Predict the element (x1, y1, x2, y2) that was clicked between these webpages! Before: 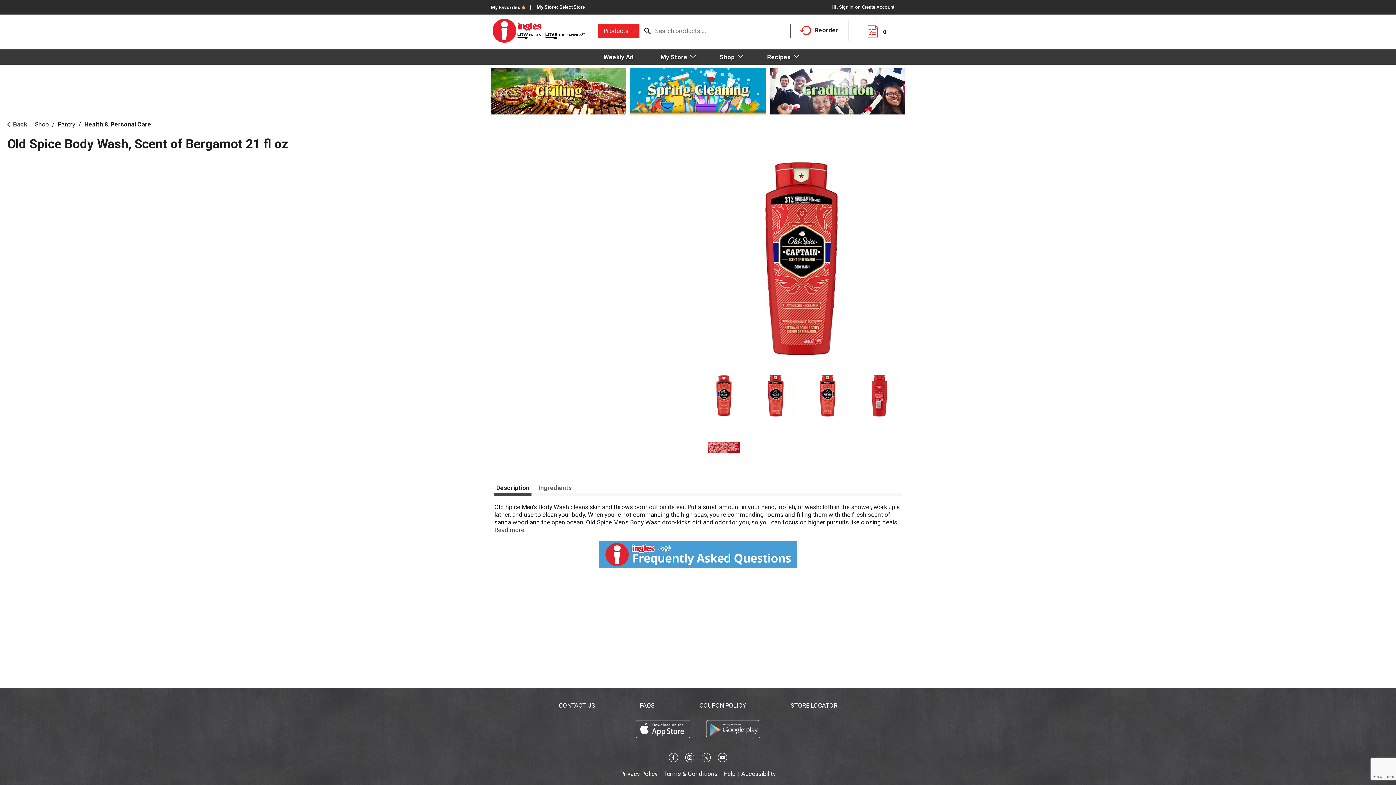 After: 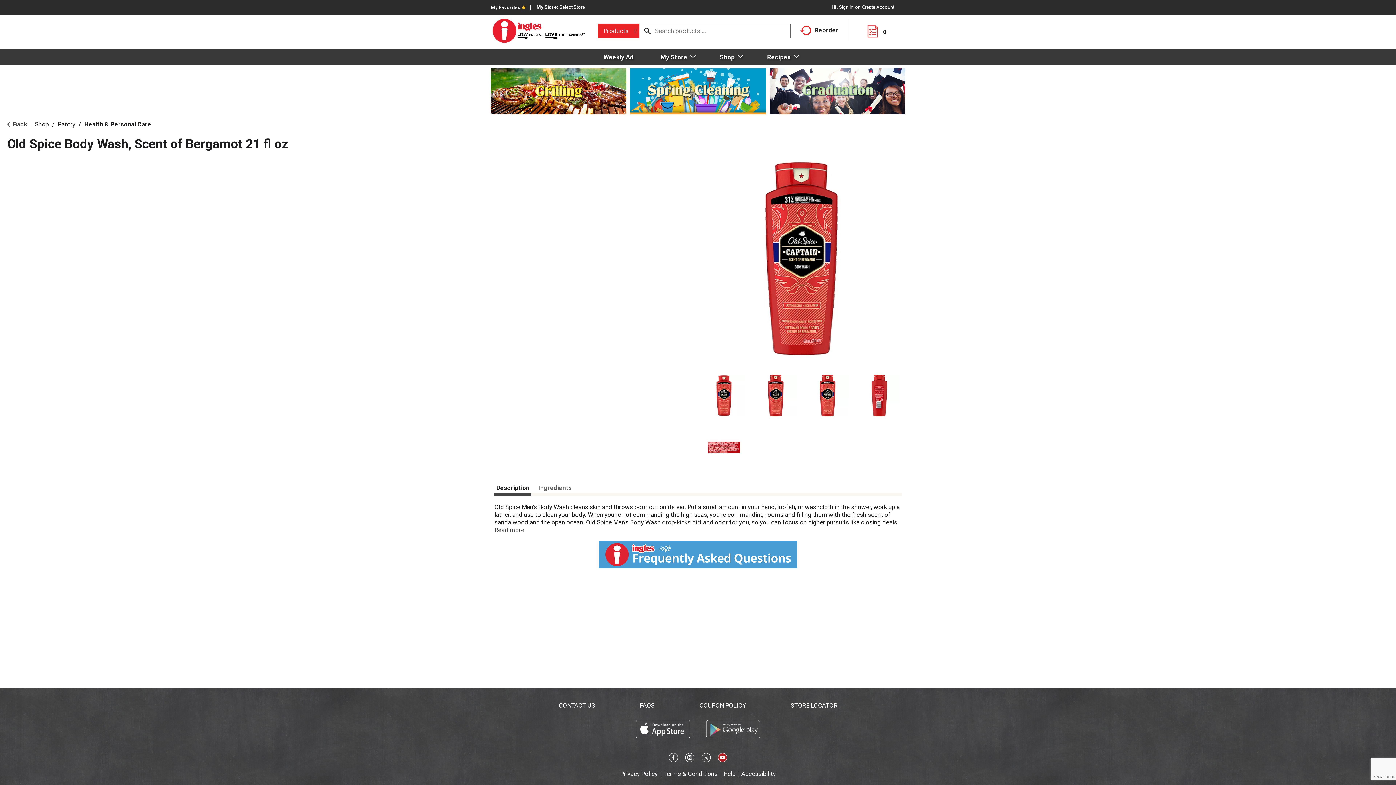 Action: bbox: (718, 756, 727, 762)